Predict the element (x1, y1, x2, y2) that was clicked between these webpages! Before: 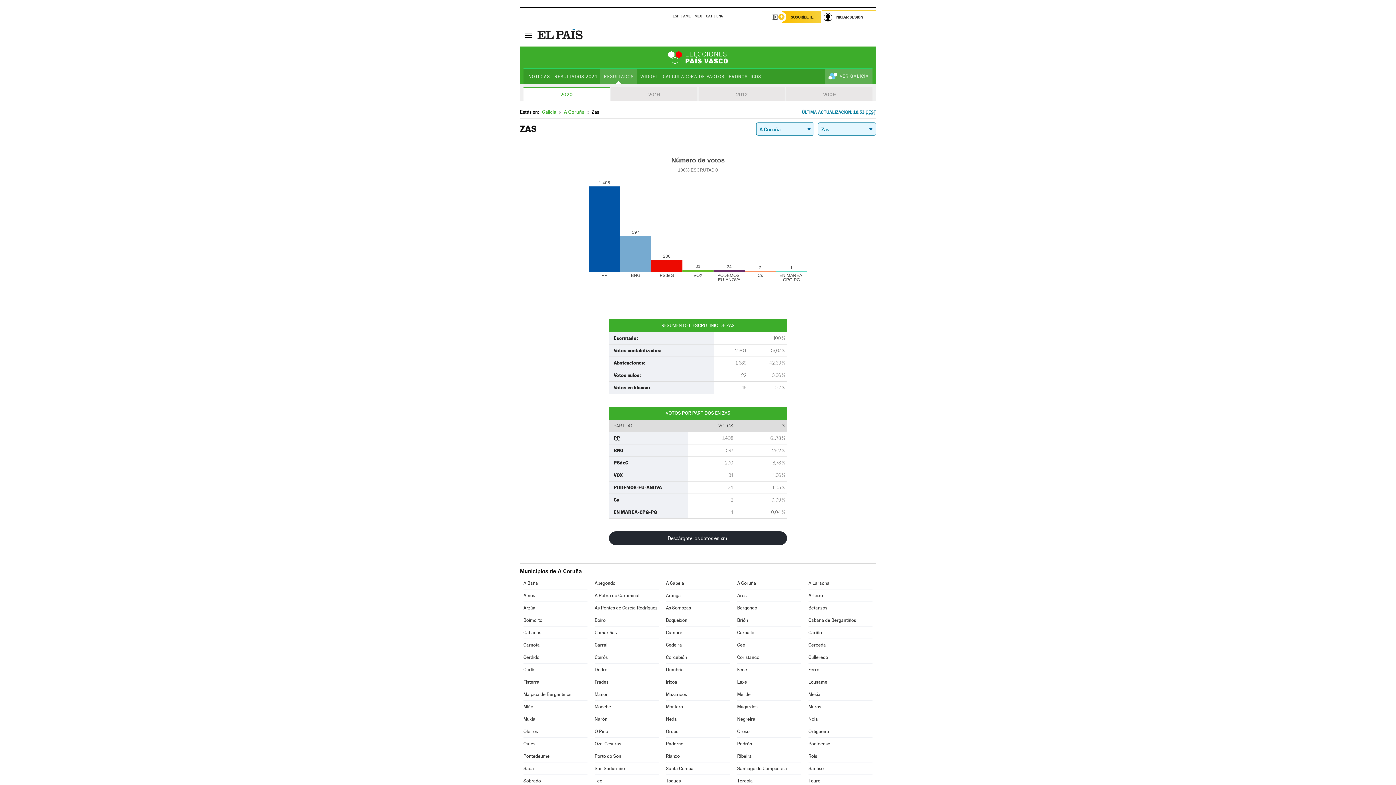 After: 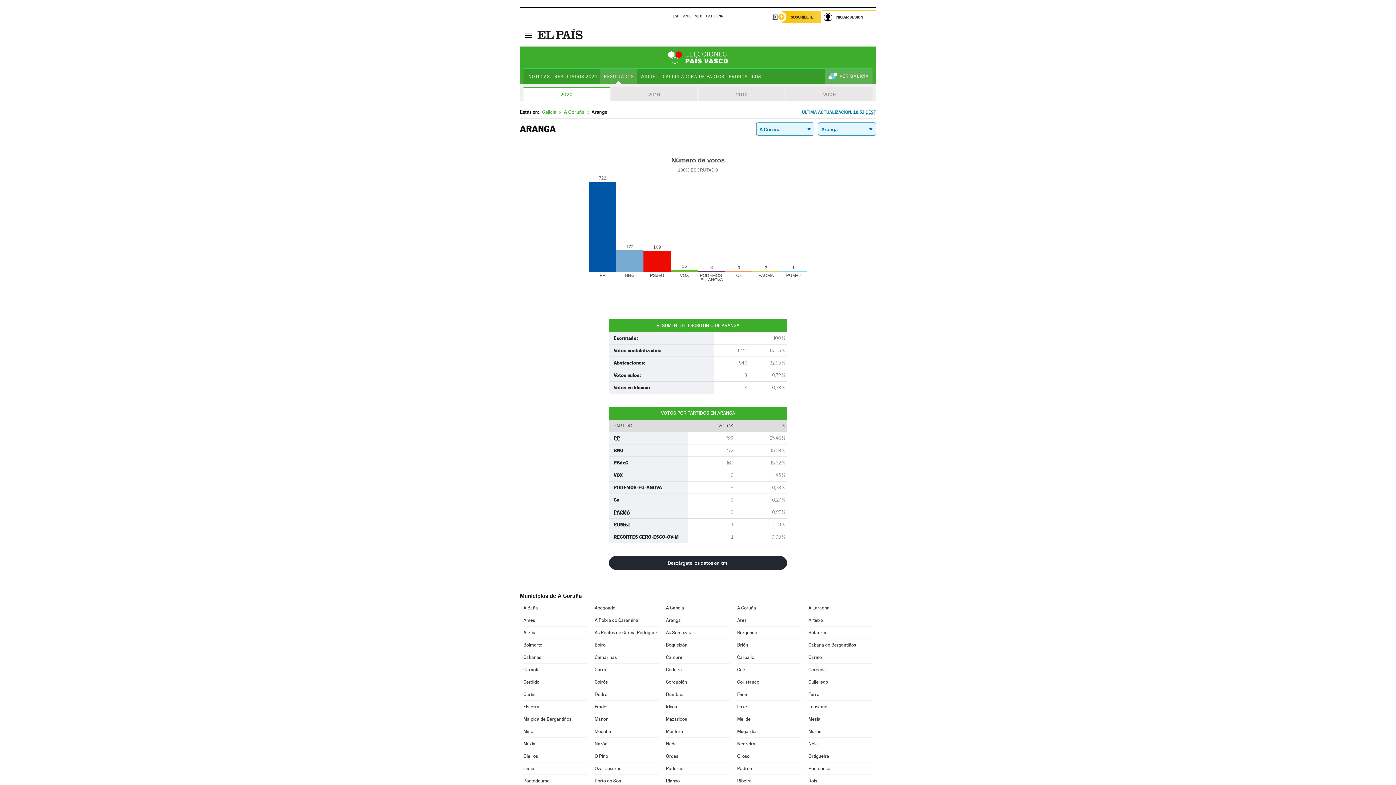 Action: bbox: (666, 589, 730, 601) label: Aranga